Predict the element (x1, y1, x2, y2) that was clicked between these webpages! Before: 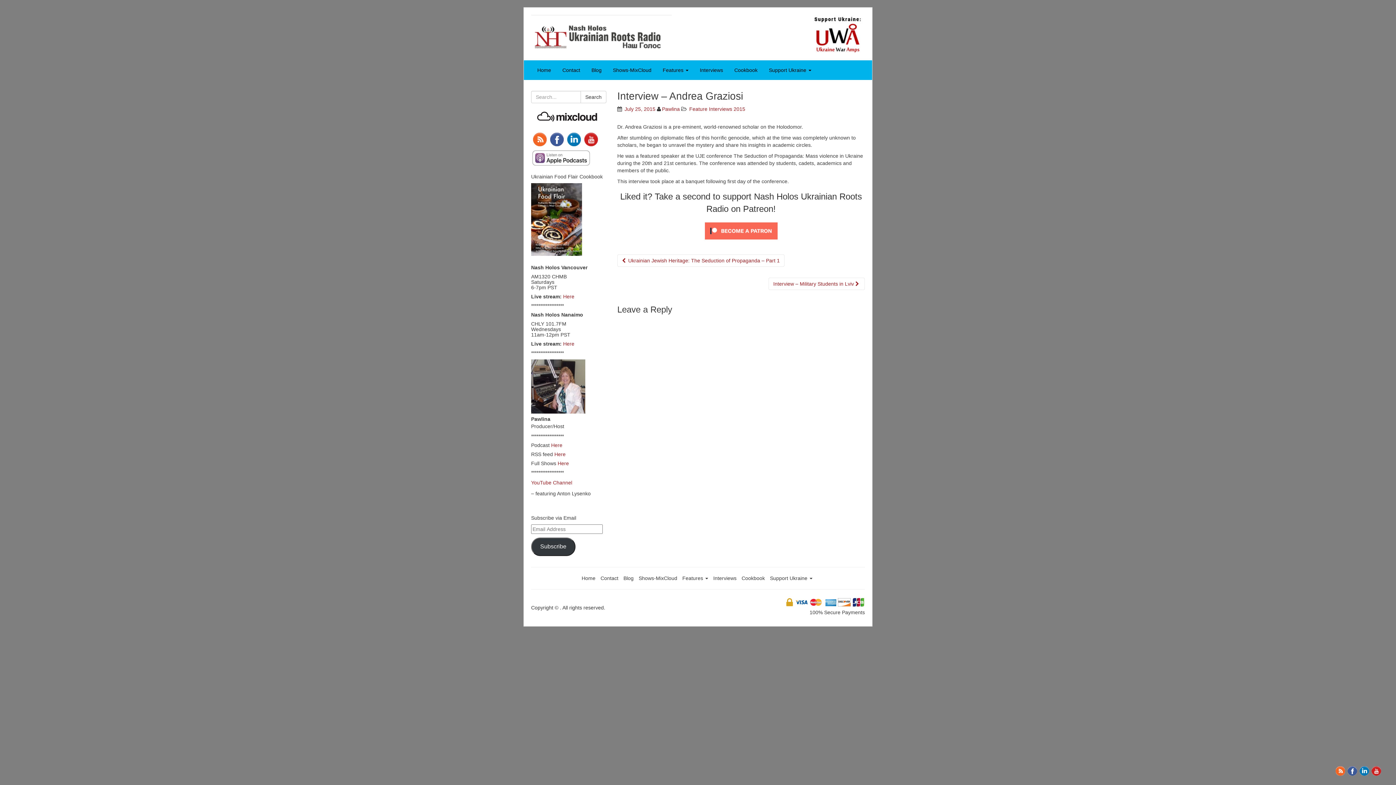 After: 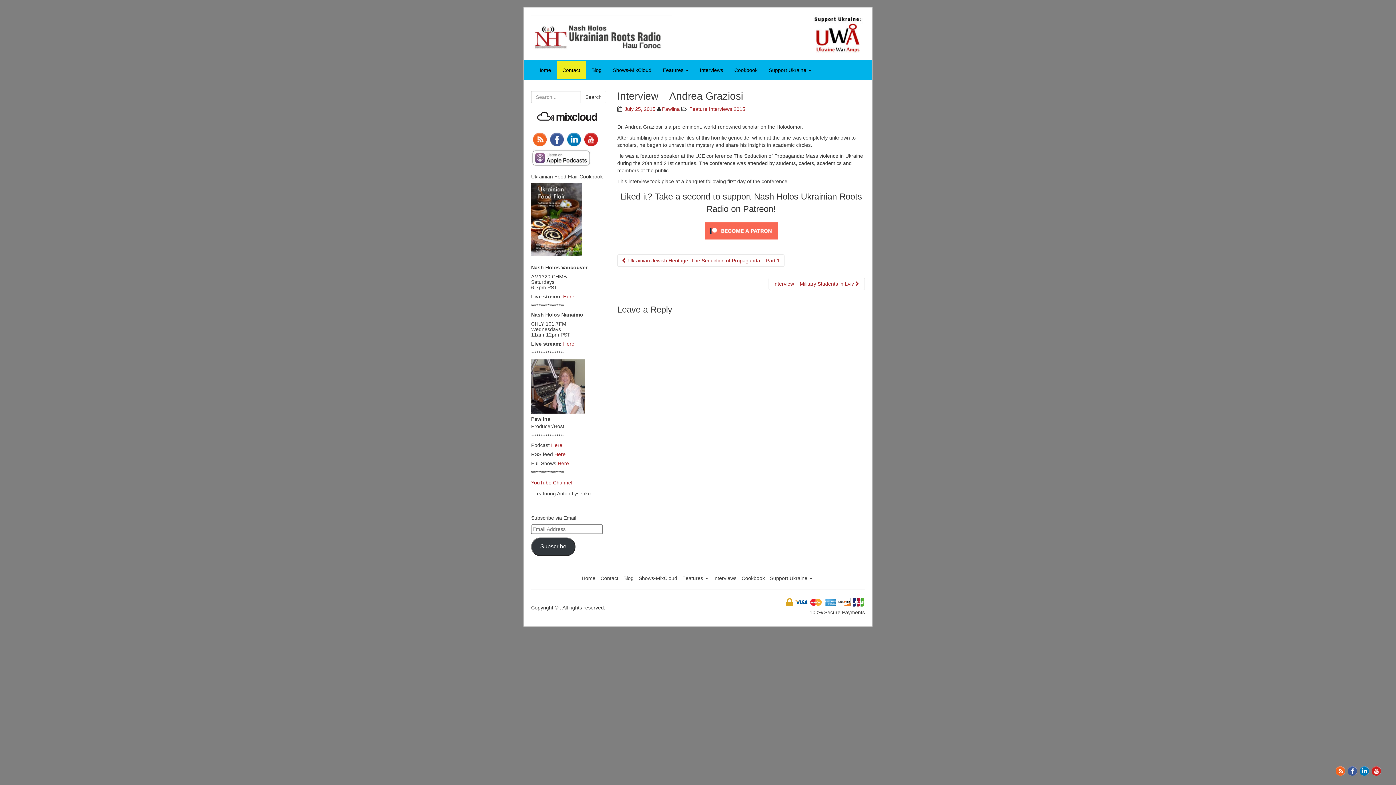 Action: label: Contact bbox: (557, 61, 585, 79)